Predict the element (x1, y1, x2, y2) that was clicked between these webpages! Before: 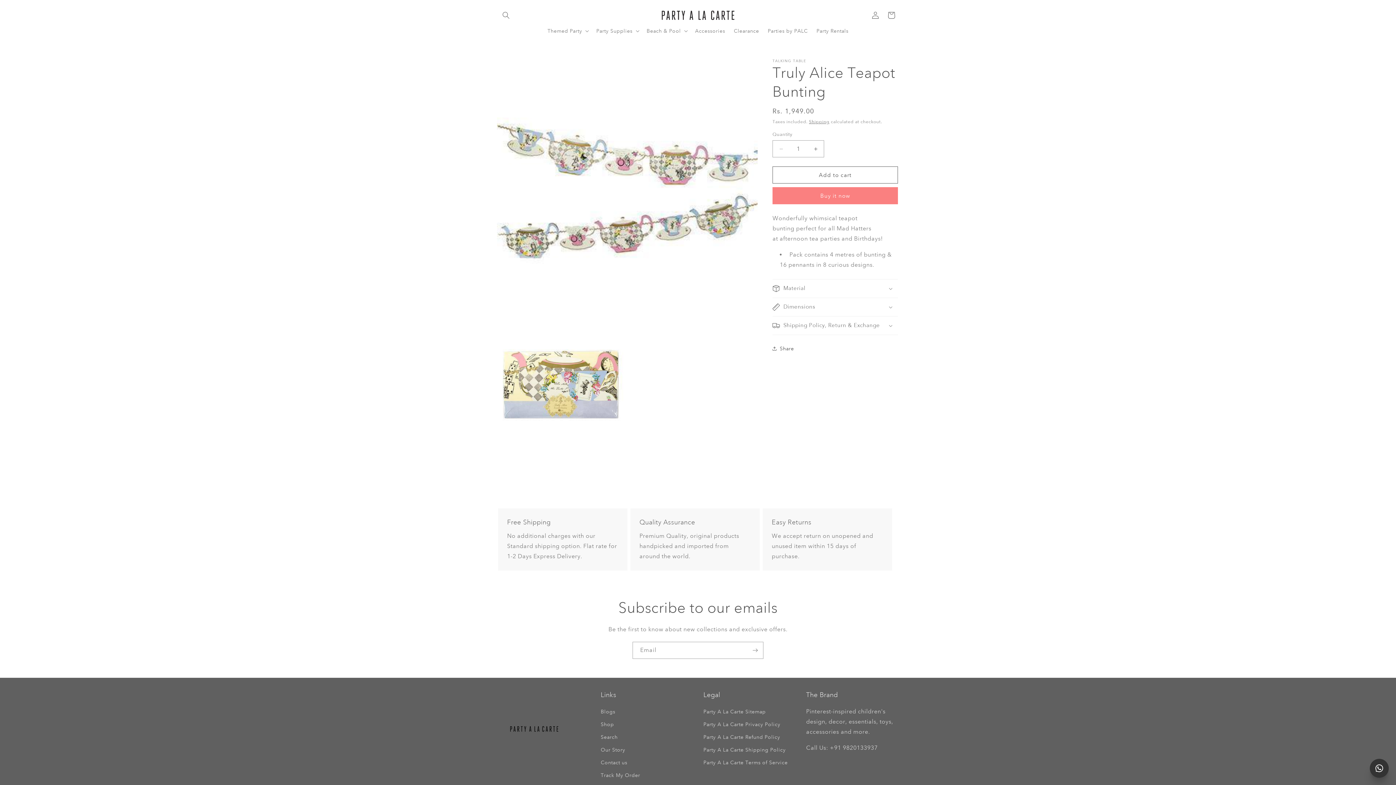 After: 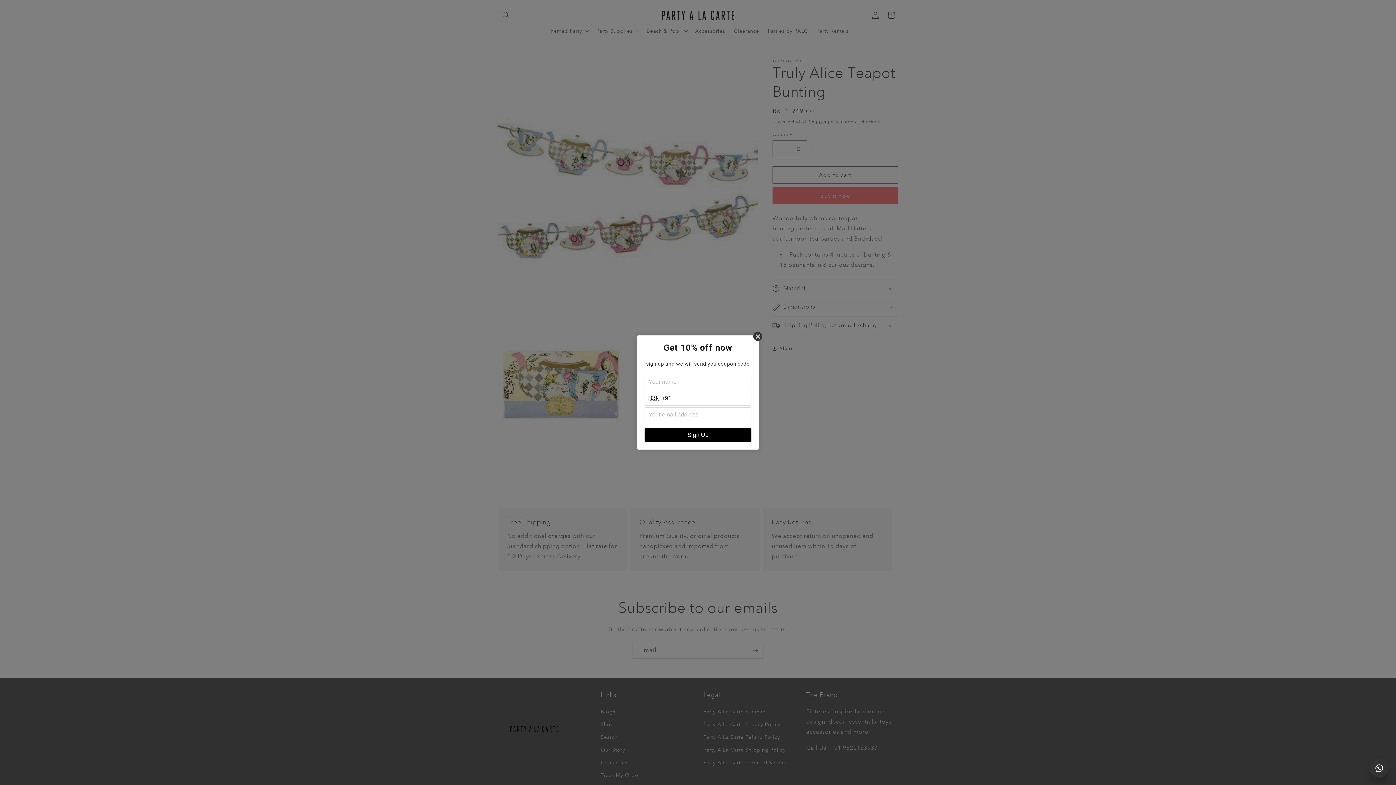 Action: bbox: (807, 140, 824, 157) label: Increase quantity for Truly Alice Teapot Bunting